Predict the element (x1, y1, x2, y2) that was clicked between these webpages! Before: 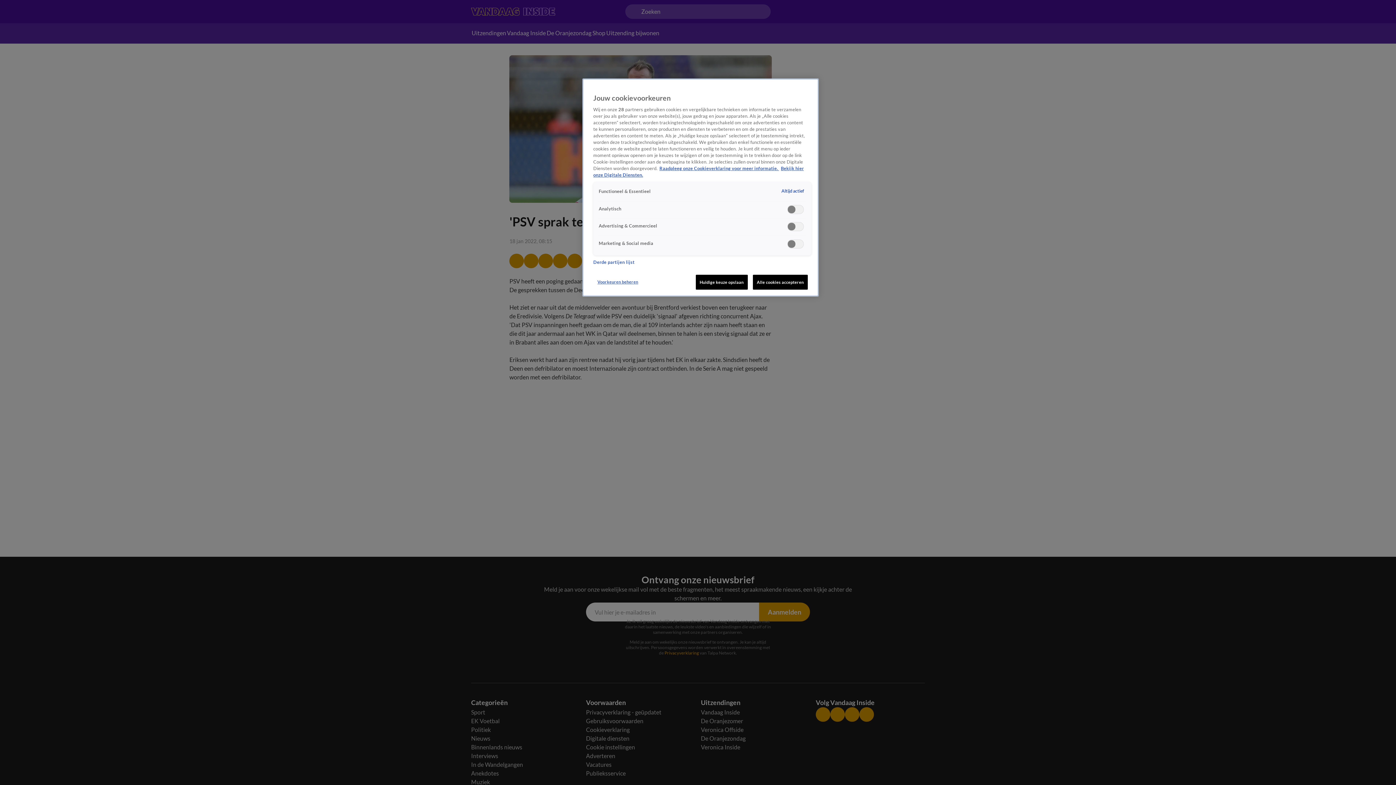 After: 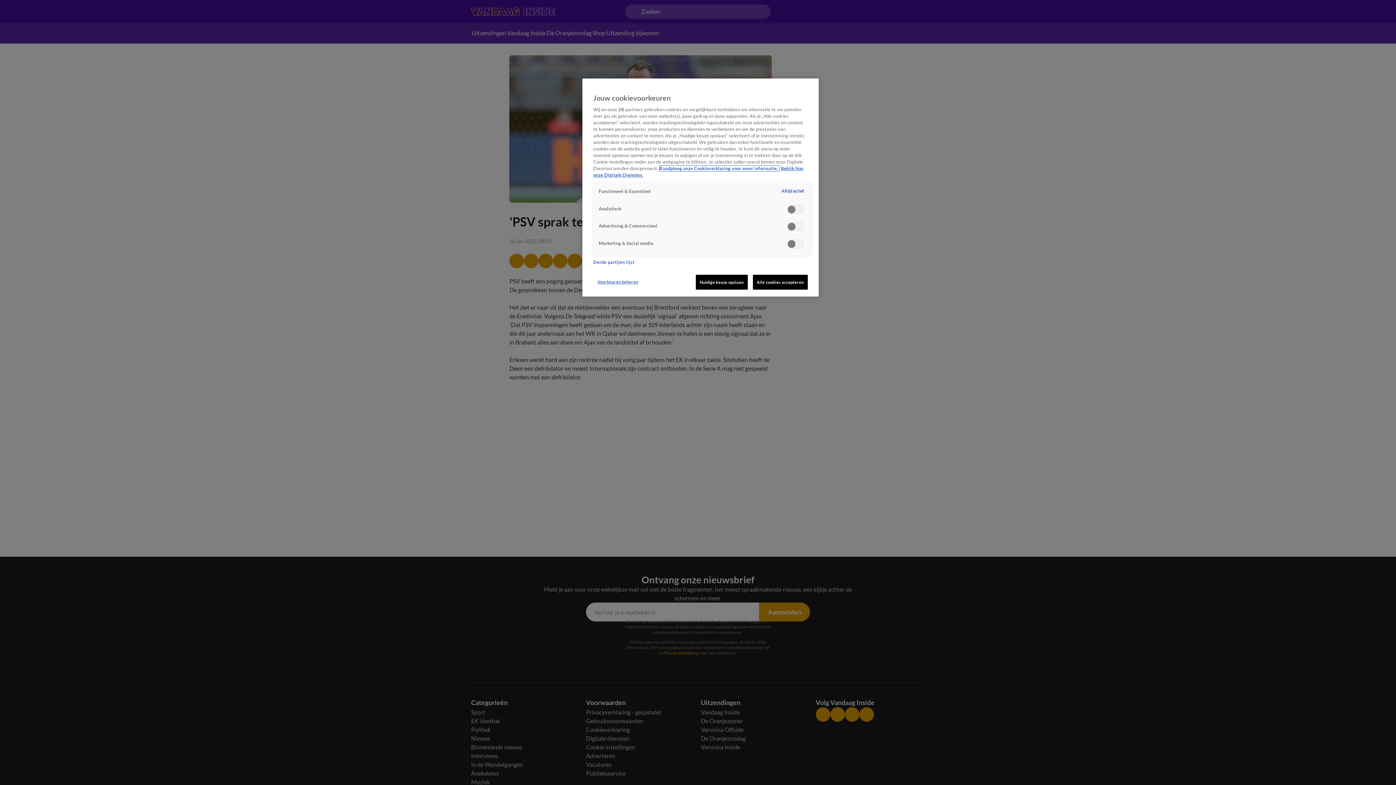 Action: label: Meer informatie over cookies, opent in een nieuw tabblad bbox: (659, 165, 779, 171)